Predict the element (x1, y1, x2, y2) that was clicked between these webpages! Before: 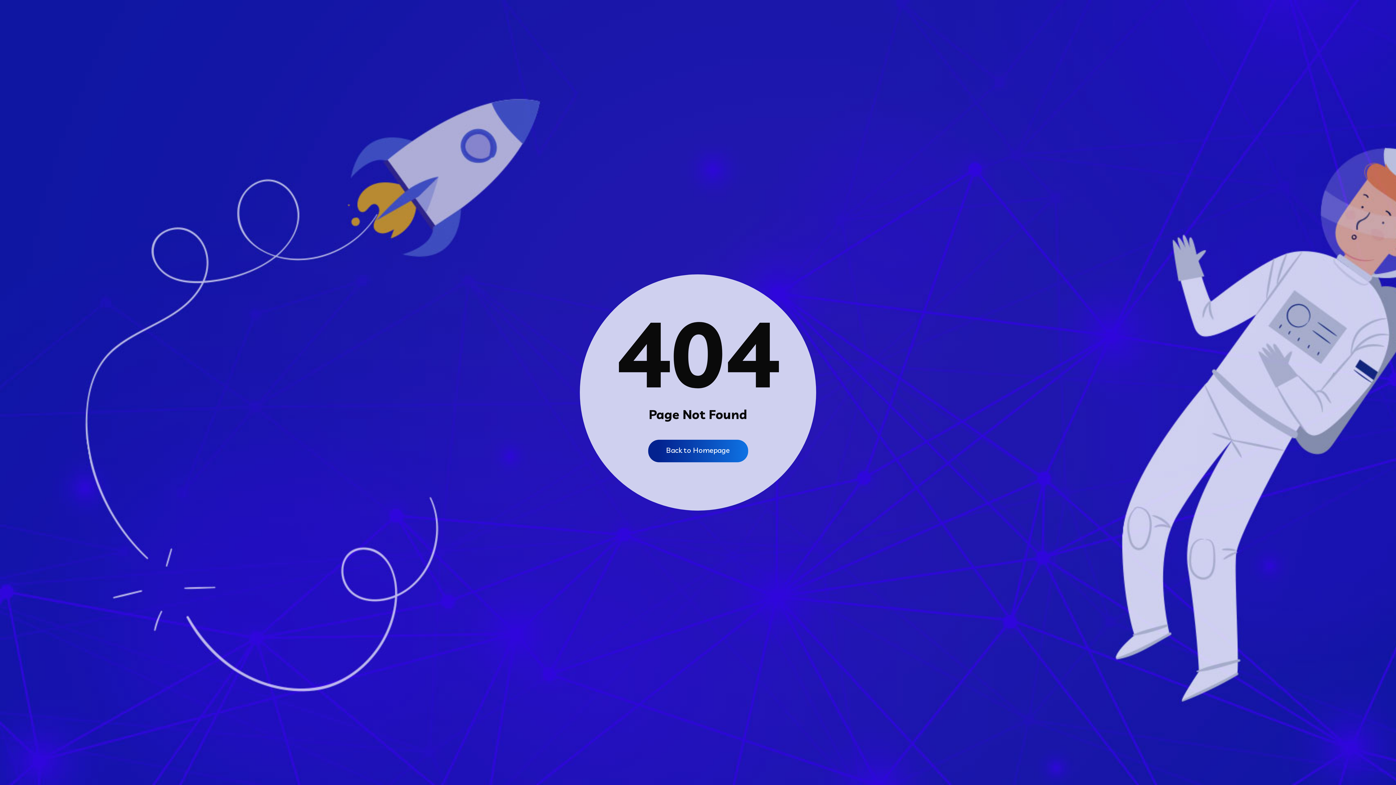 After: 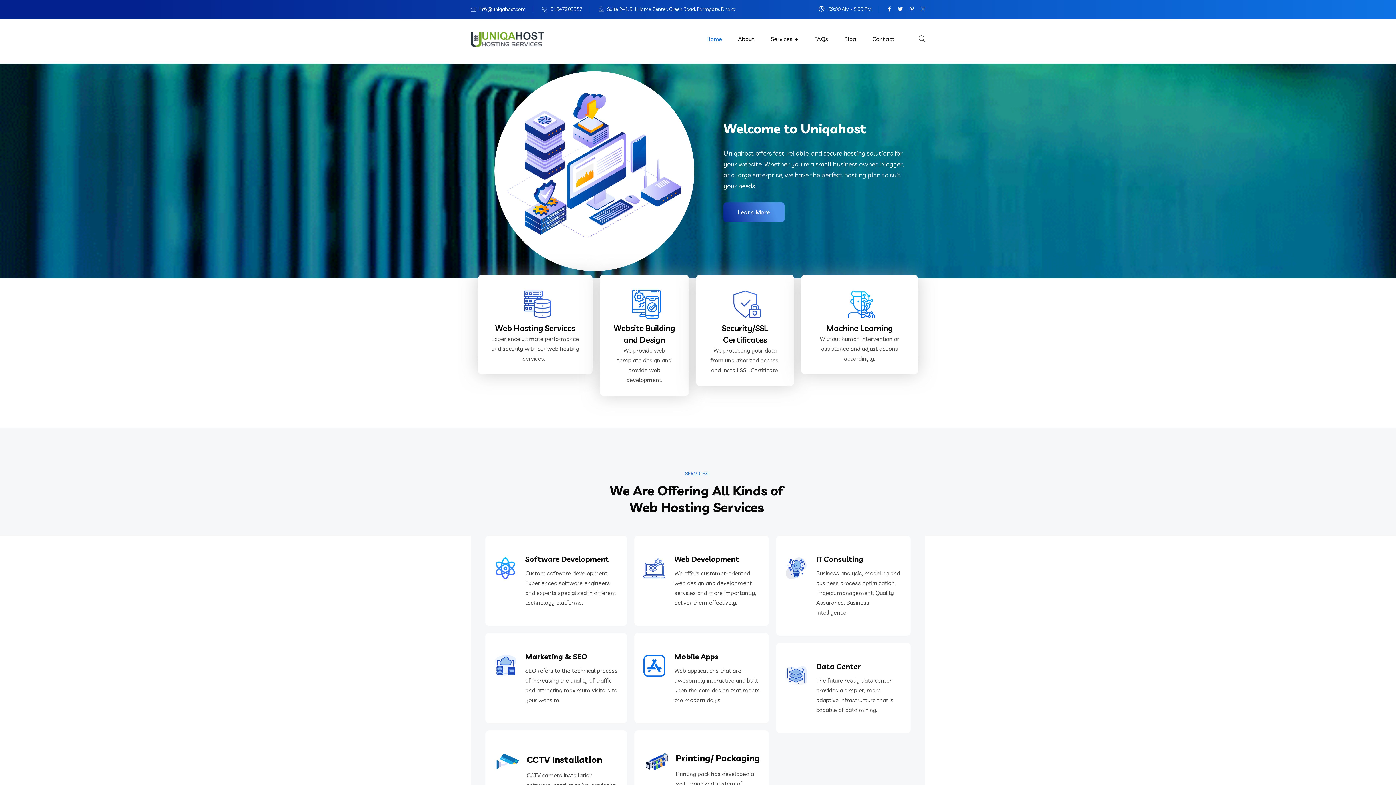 Action: bbox: (648, 440, 748, 462) label: Back to Homepage